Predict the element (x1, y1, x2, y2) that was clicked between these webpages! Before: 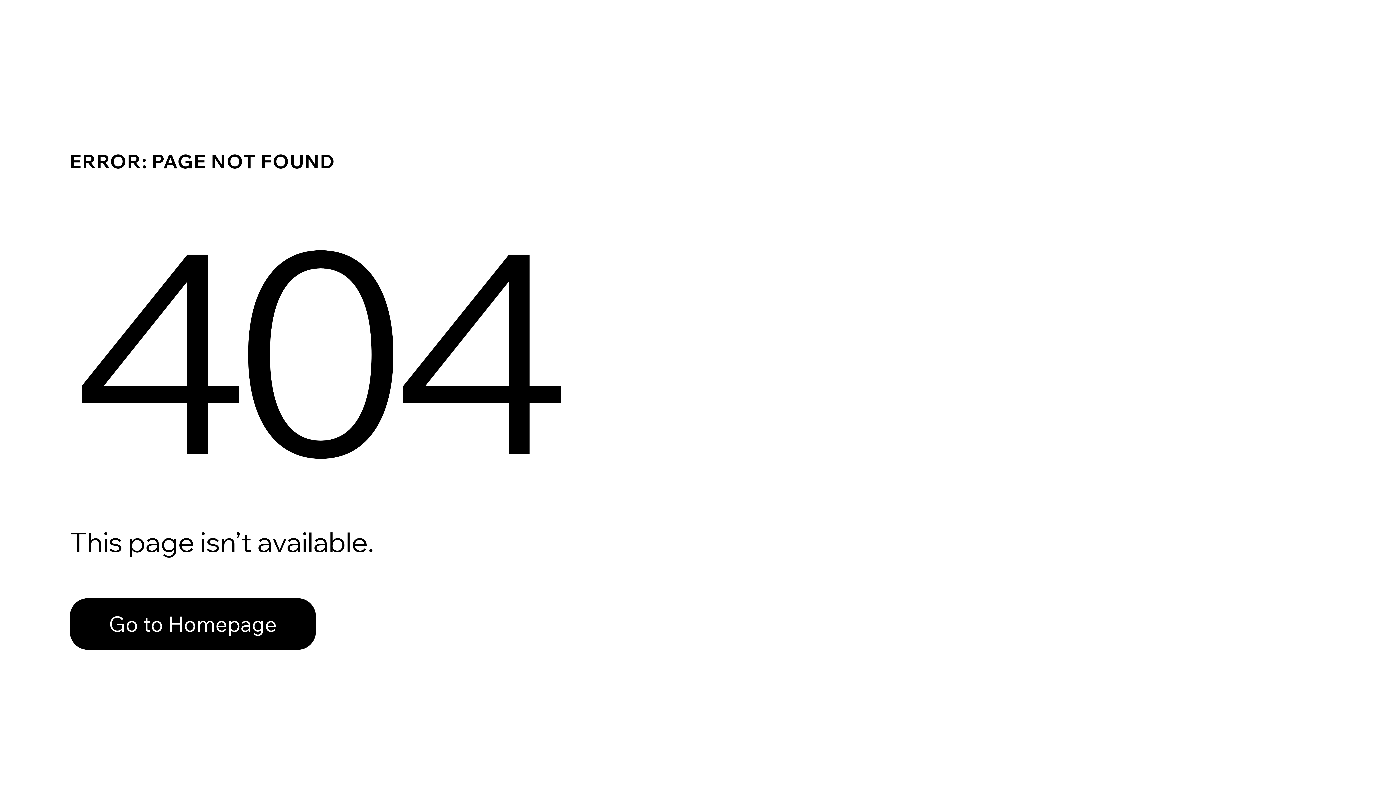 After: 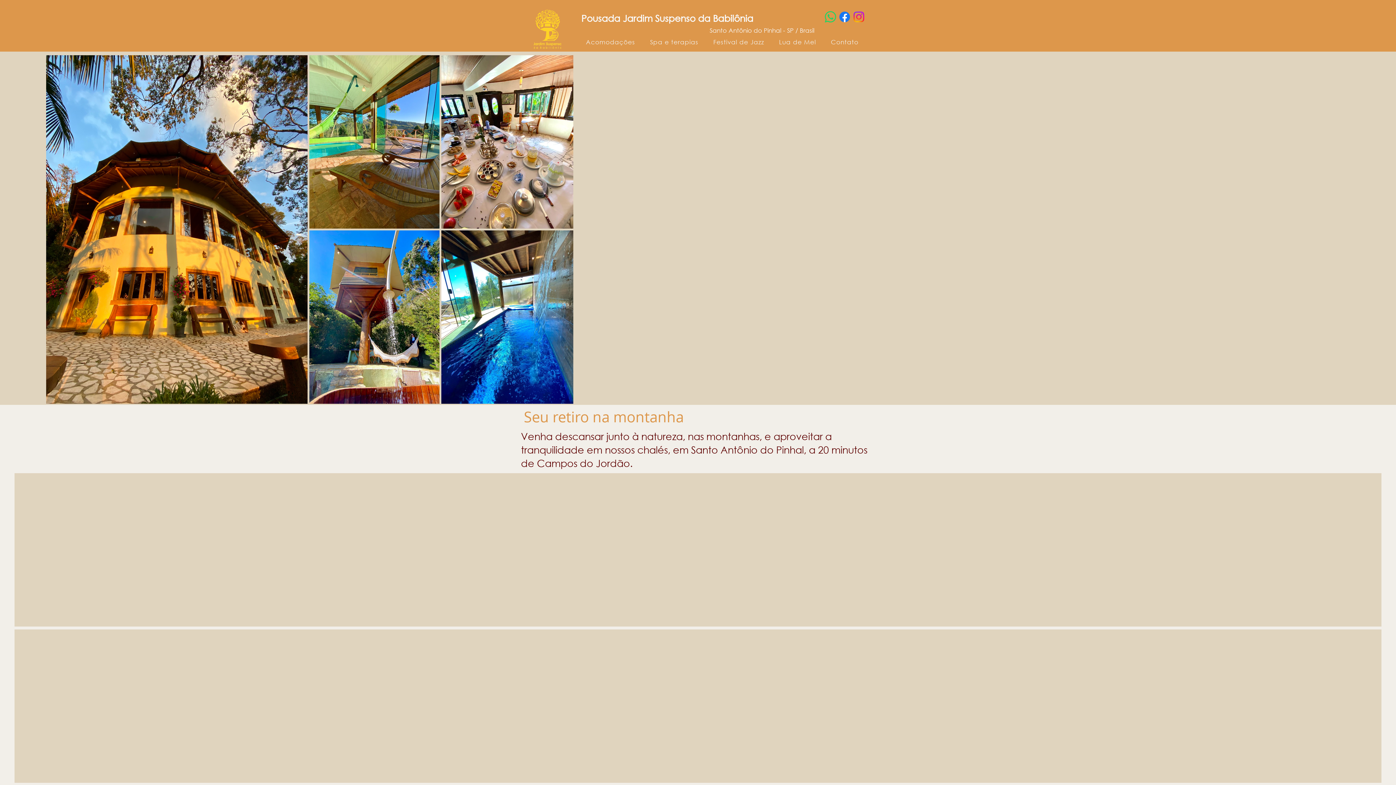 Action: bbox: (69, 582, 768, 659) label: Go to Homepage